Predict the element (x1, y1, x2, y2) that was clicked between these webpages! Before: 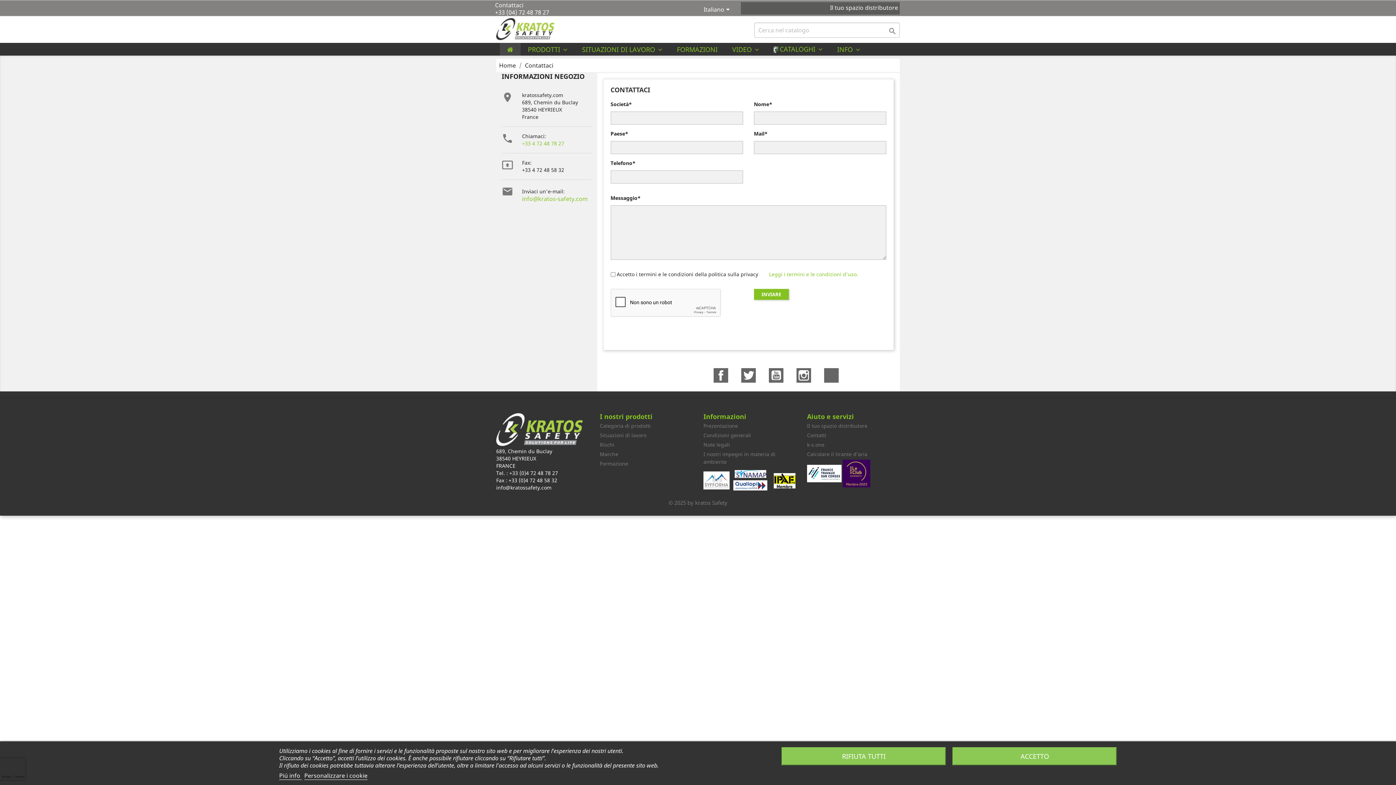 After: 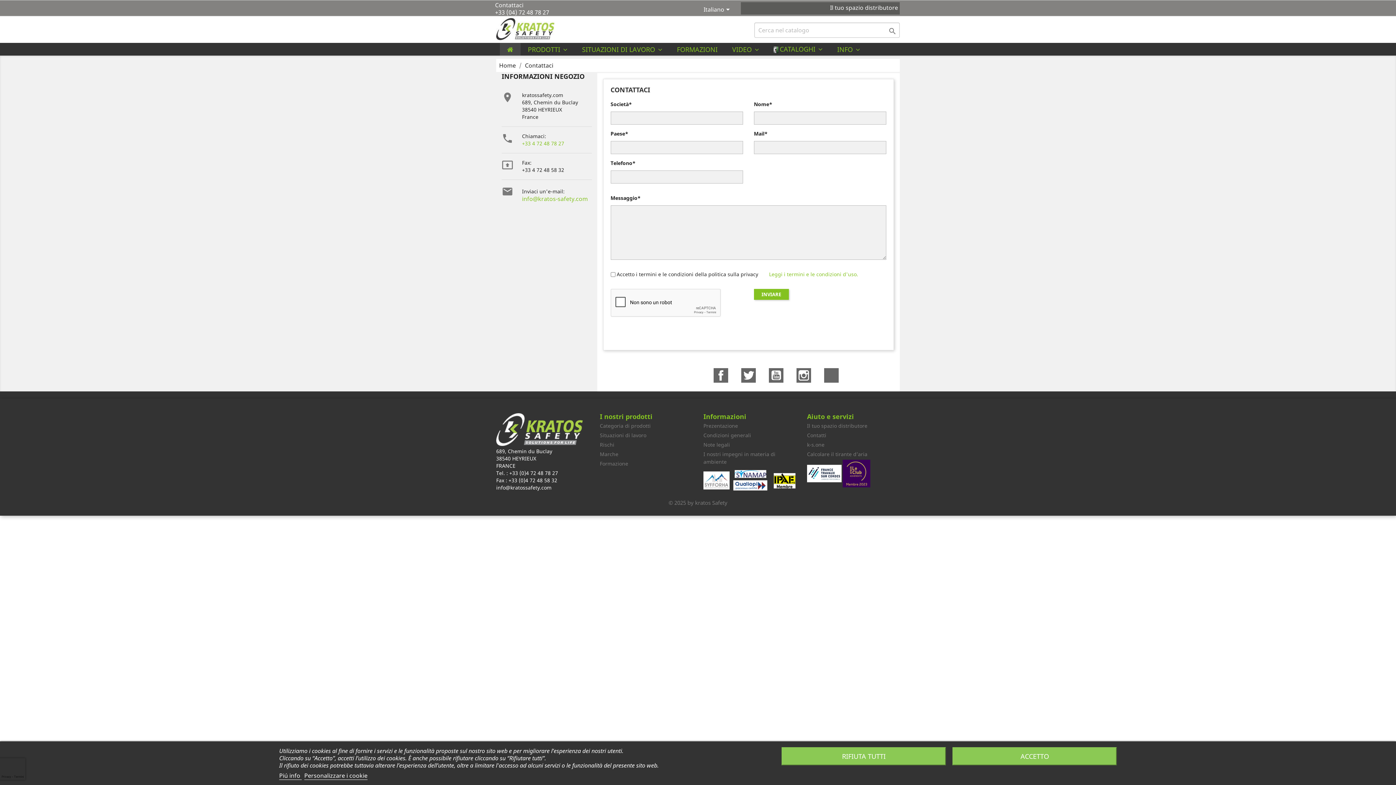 Action: bbox: (807, 432, 826, 438) label: Contatti